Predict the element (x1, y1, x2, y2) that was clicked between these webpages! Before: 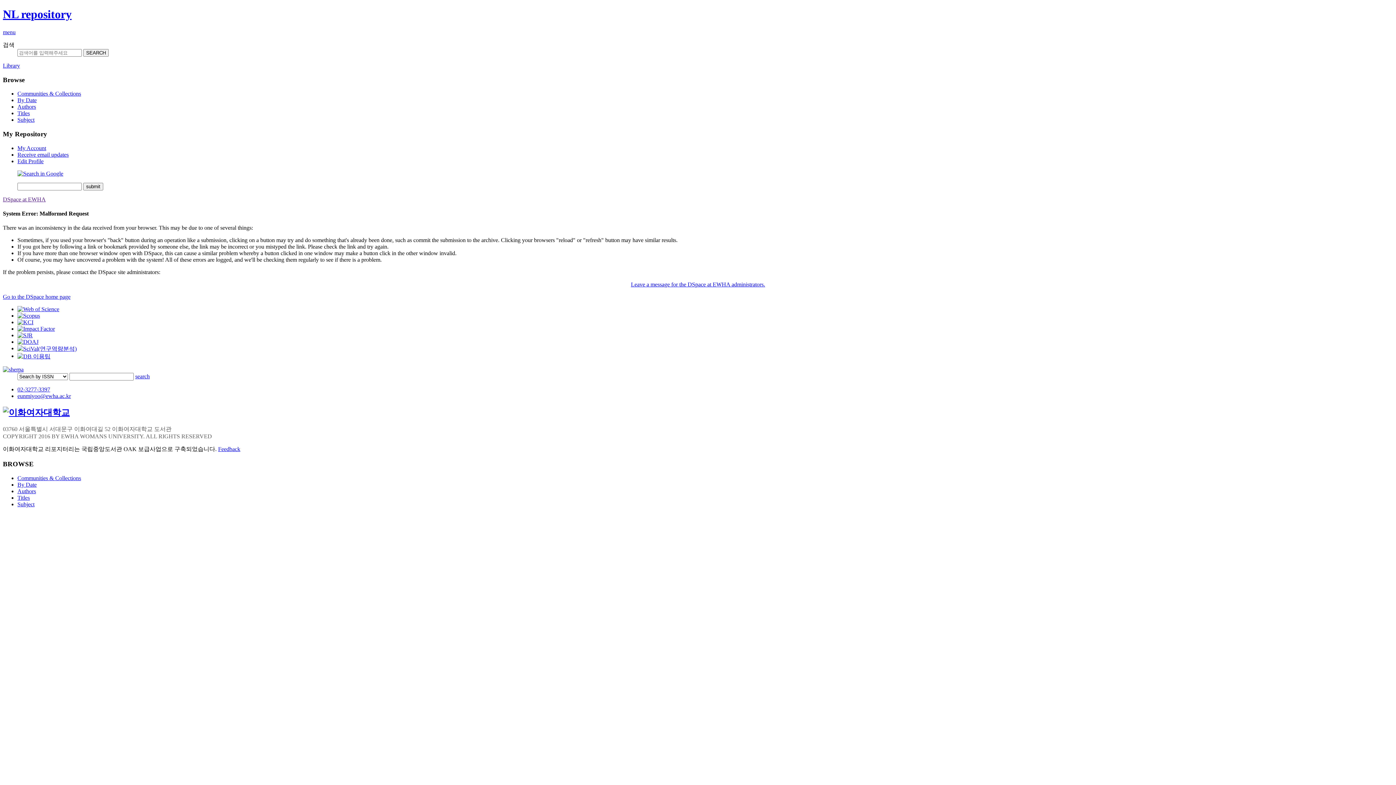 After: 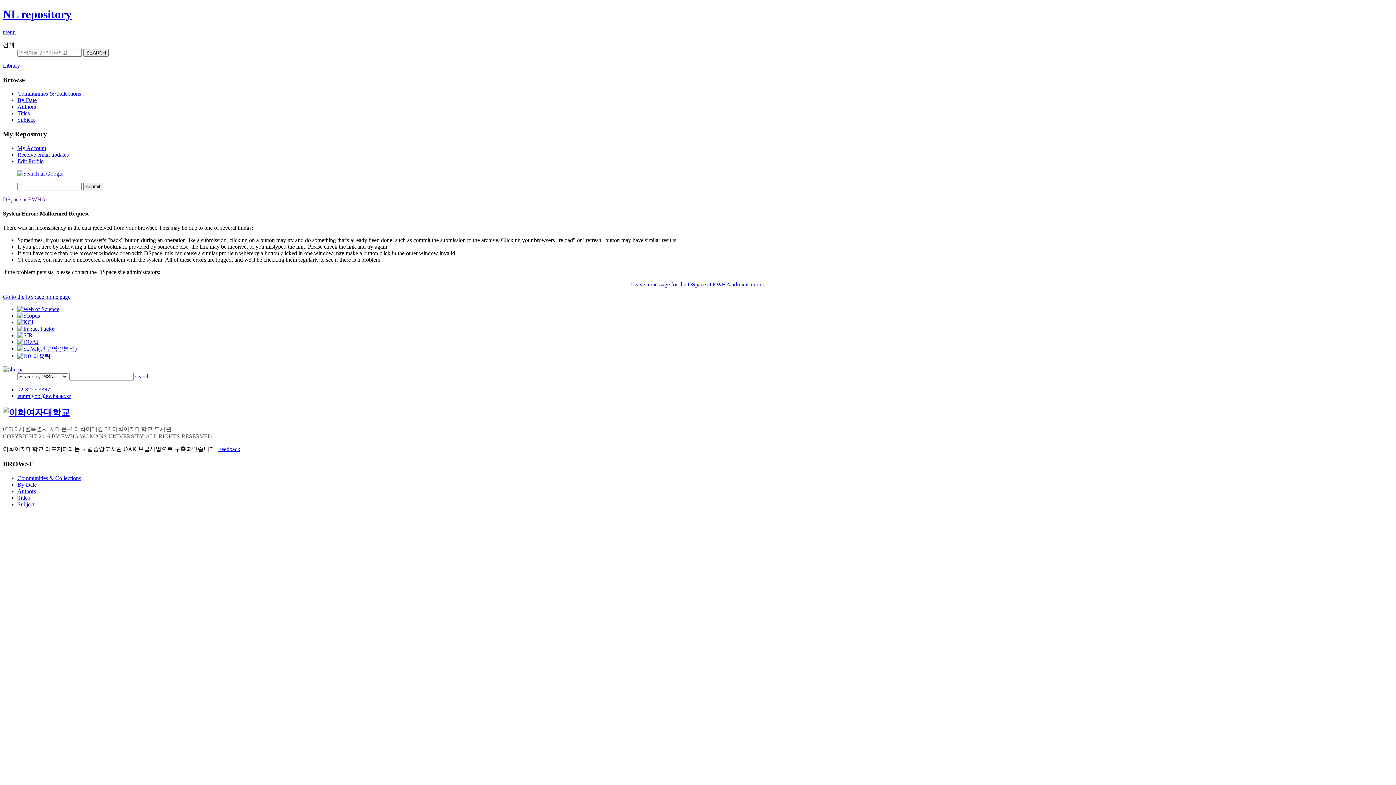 Action: bbox: (2, 366, 23, 372)